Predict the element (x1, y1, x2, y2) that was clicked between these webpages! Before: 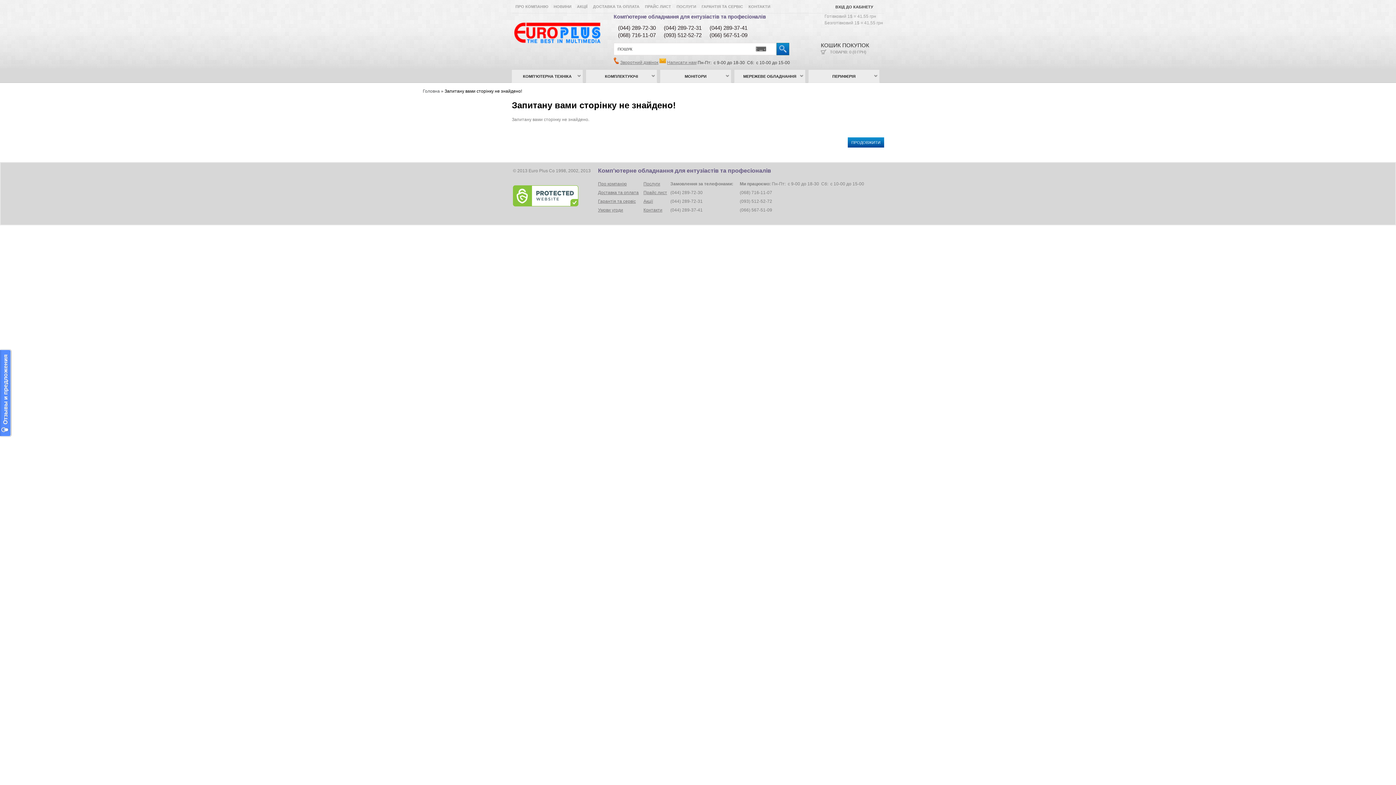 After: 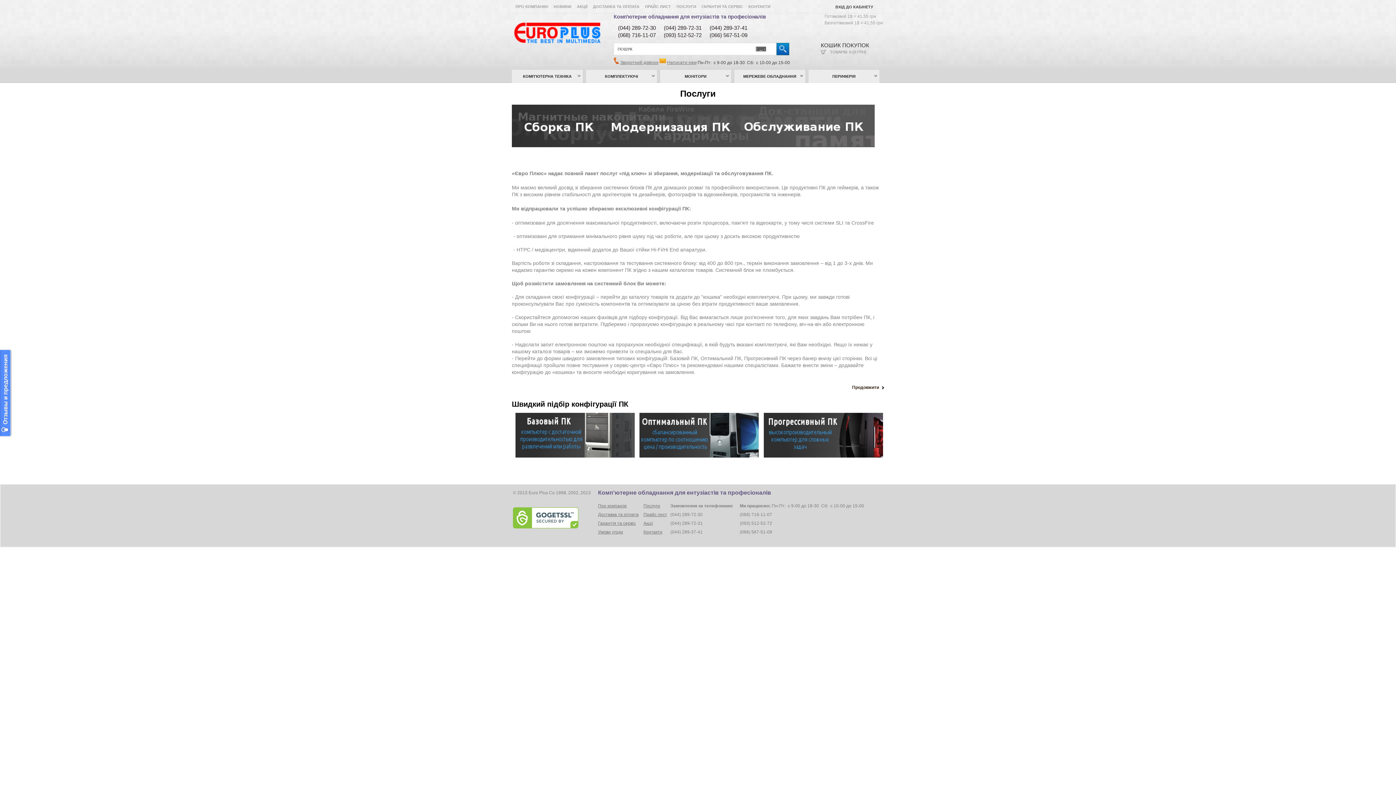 Action: bbox: (676, 3, 696, 9) label: ПОСЛУГИ